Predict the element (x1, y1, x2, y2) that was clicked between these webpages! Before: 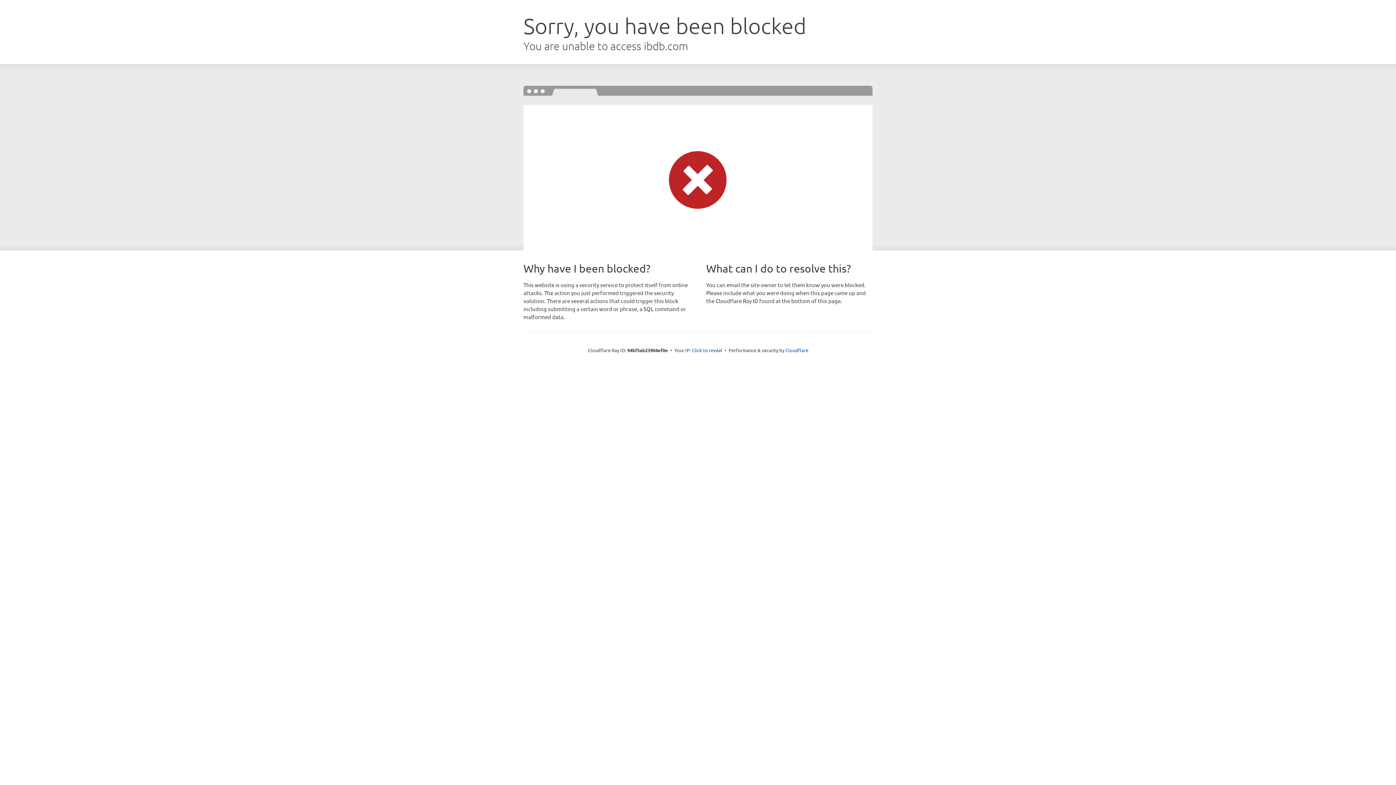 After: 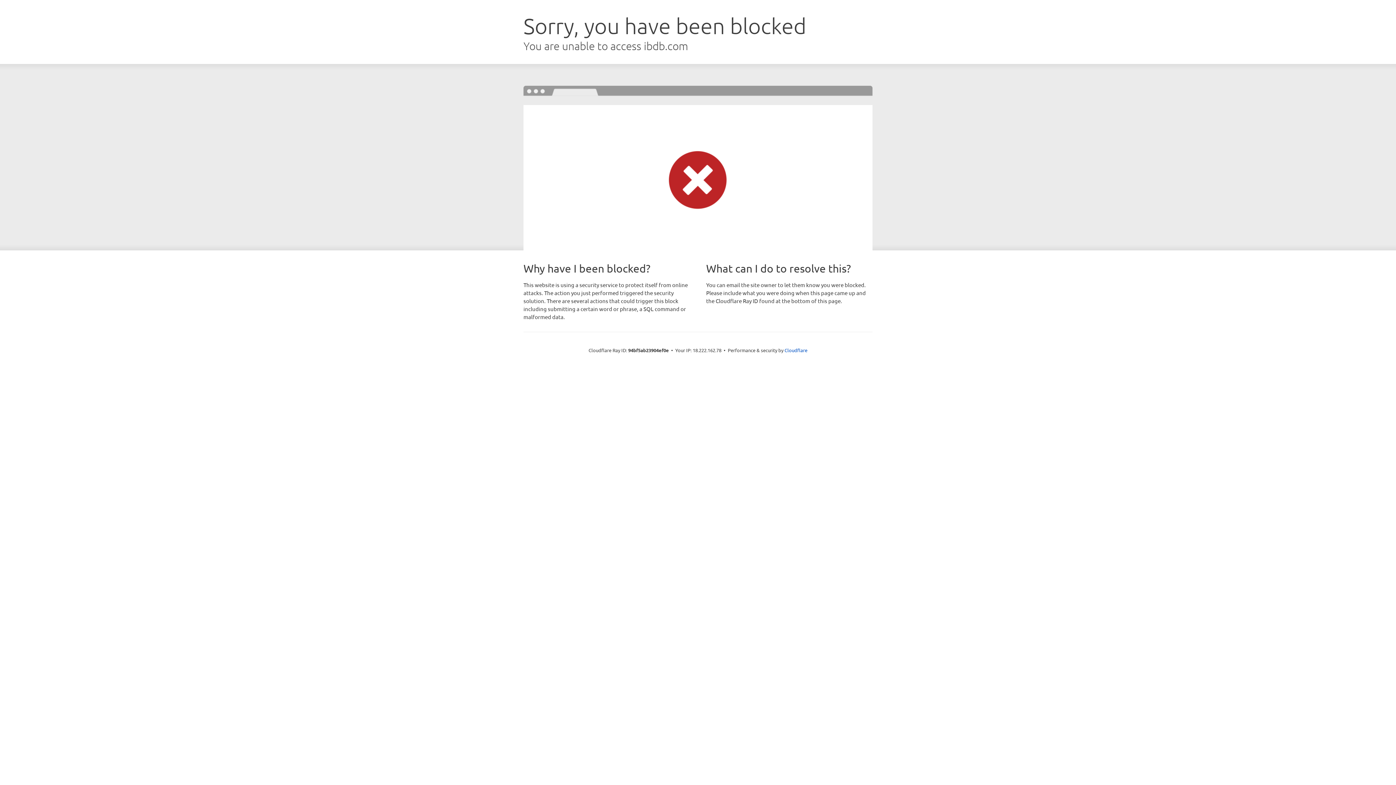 Action: bbox: (692, 346, 722, 353) label: Click to reveal